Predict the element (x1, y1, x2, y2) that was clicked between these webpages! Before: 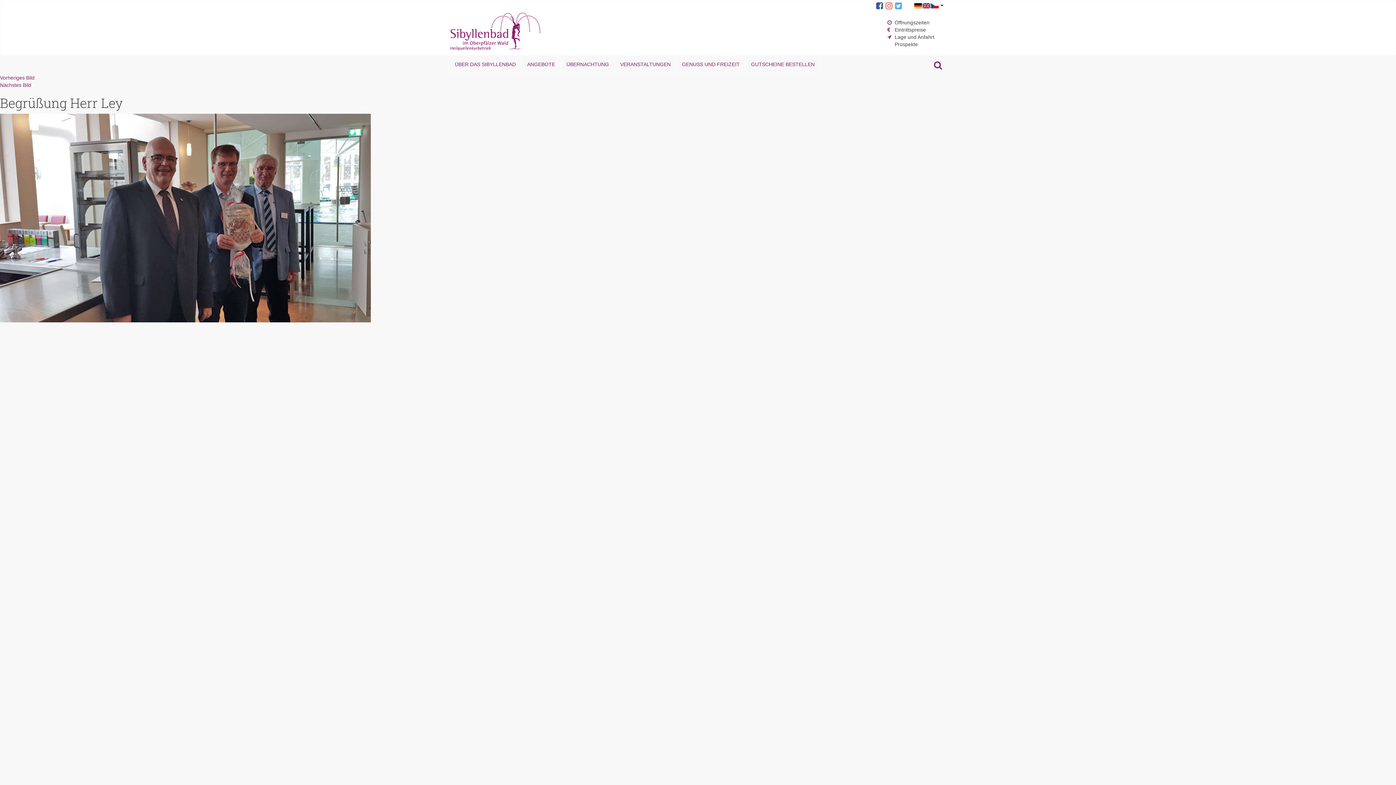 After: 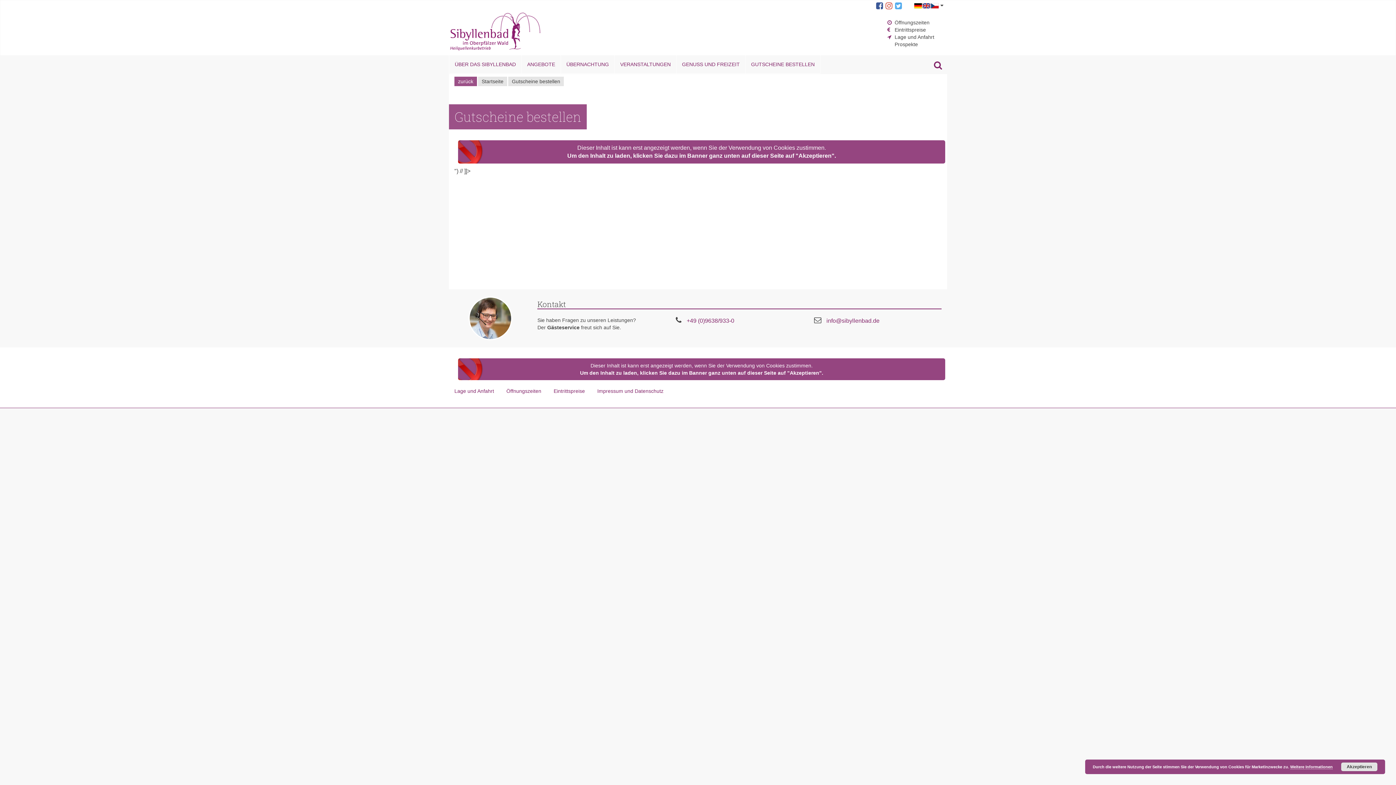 Action: bbox: (745, 55, 820, 73) label: GUTSCHEINE BESTELLEN